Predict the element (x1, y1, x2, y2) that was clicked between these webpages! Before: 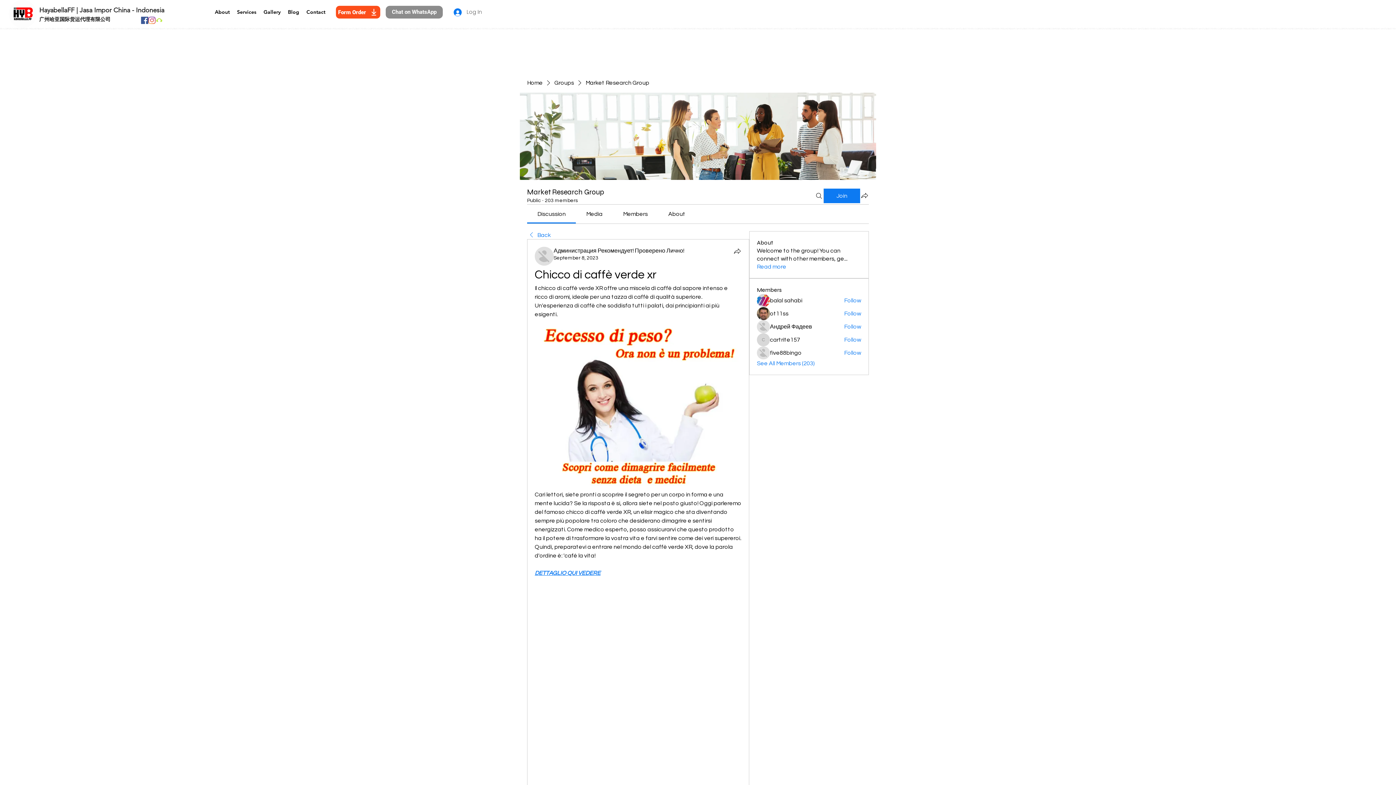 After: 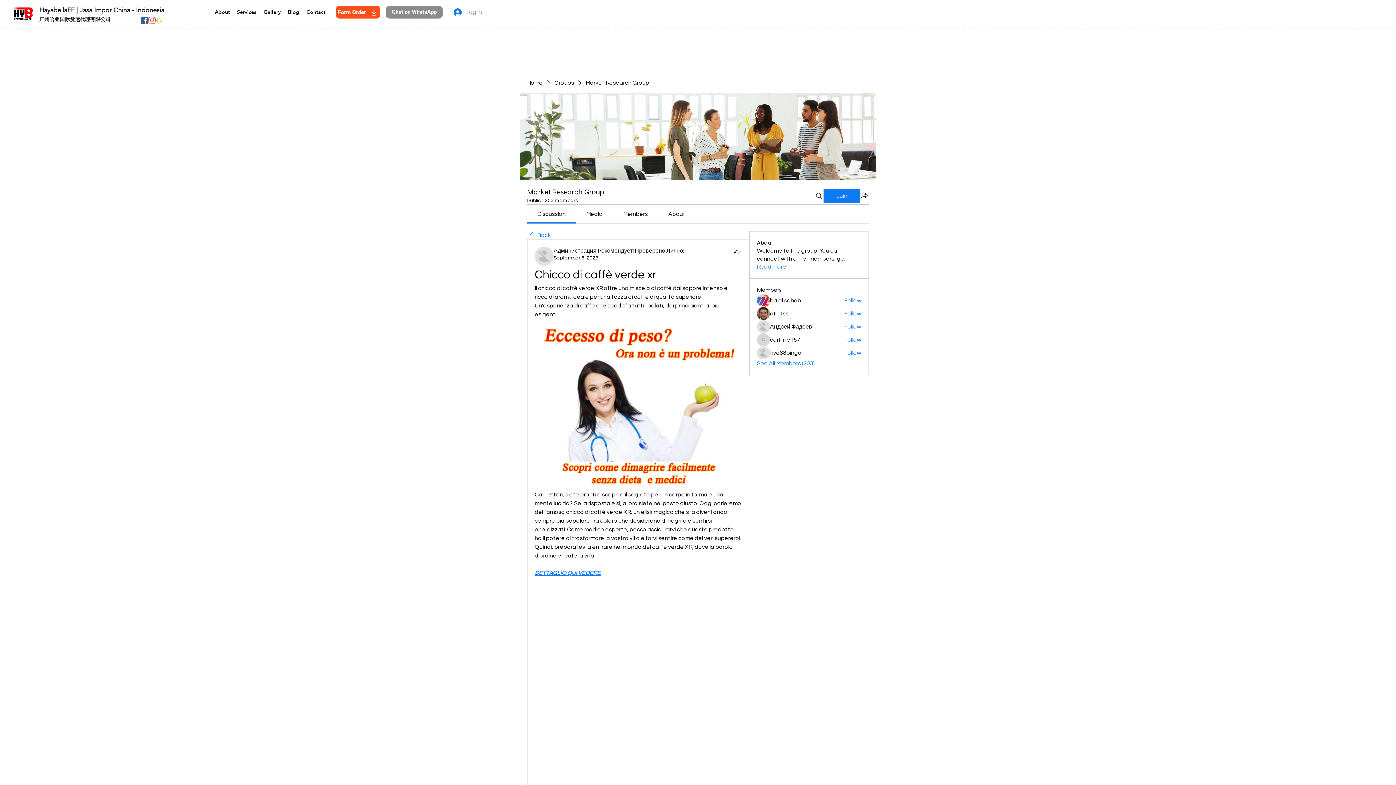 Action: bbox: (448, 5, 487, 18) label: Log In